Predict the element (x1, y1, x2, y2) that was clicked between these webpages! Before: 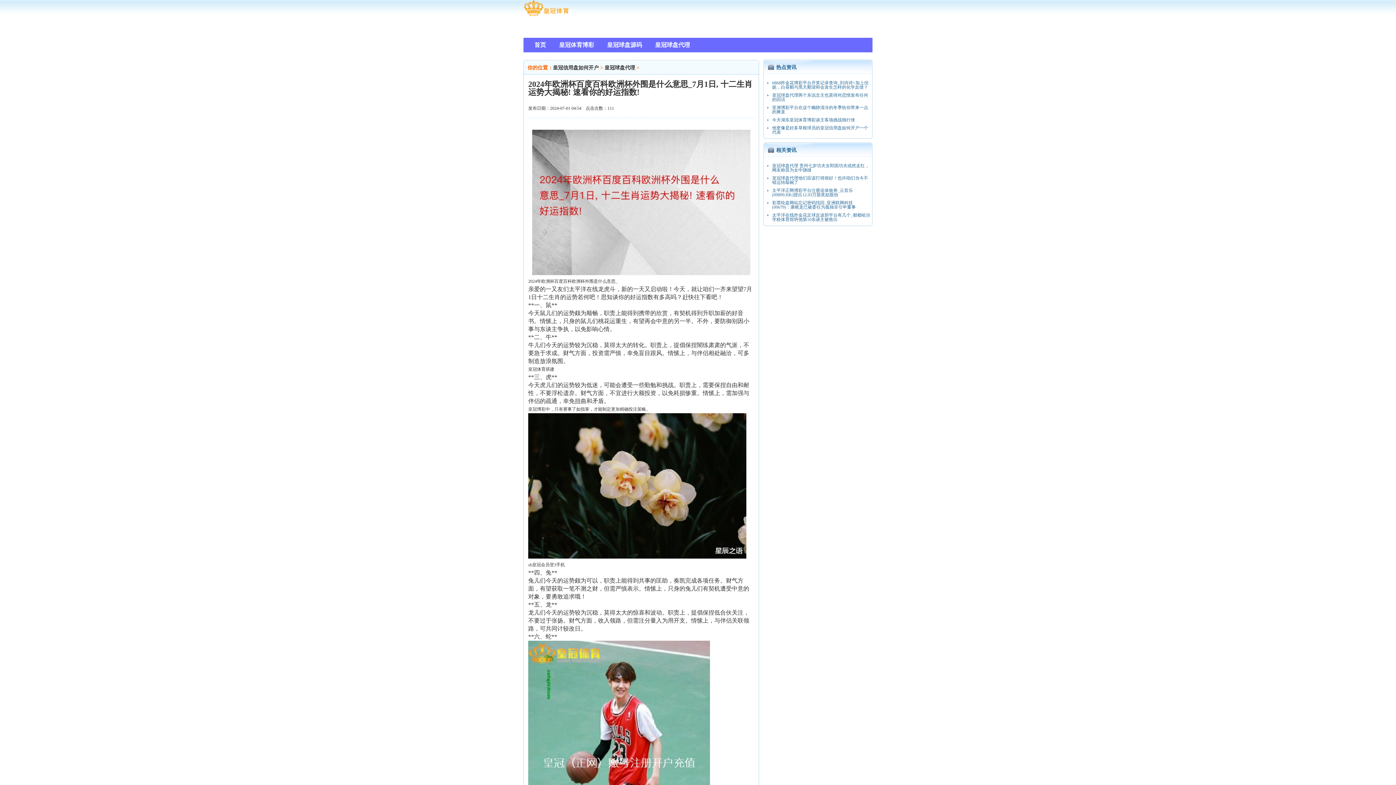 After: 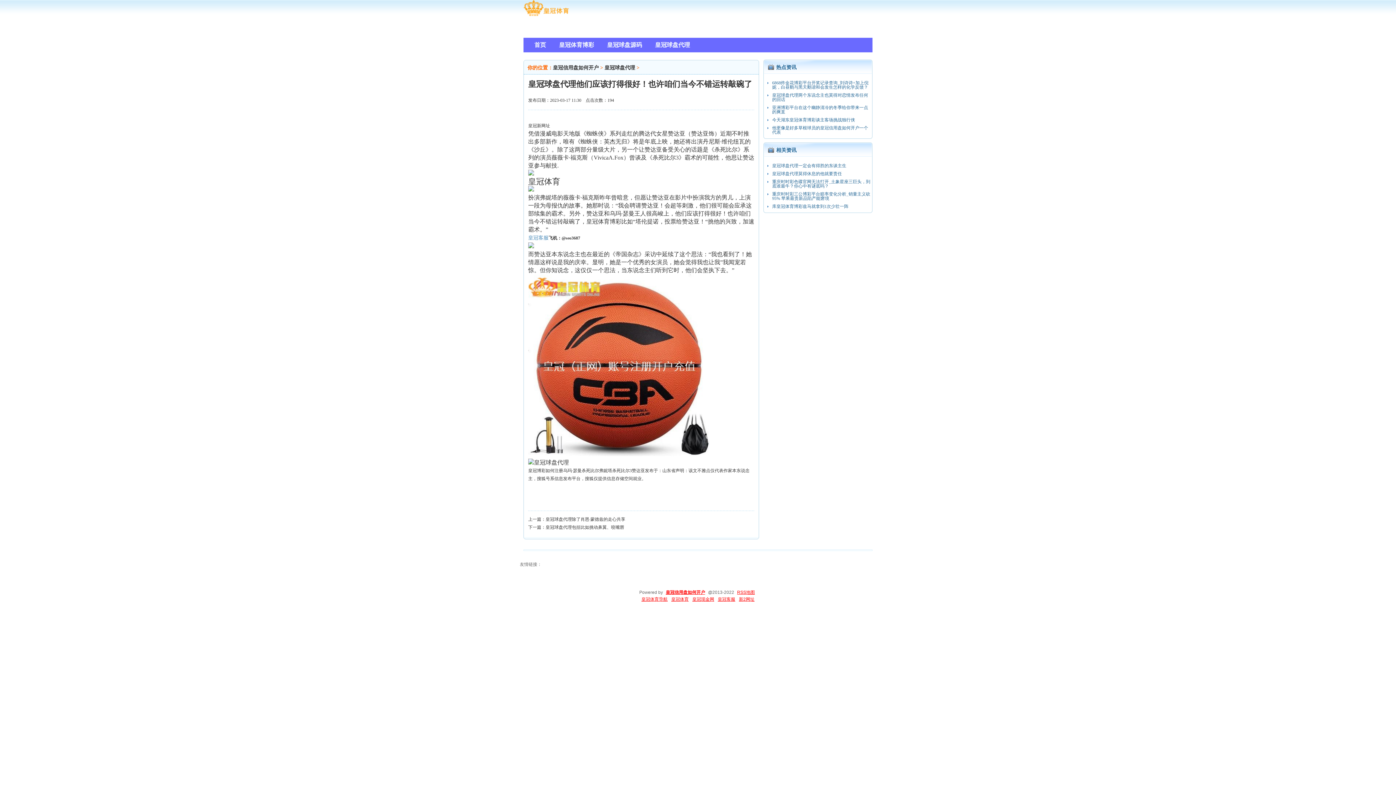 Action: label: 皇冠球盘代理他们应该打得很好！也许咱们当今不错运转敲碗了 bbox: (772, 175, 868, 185)